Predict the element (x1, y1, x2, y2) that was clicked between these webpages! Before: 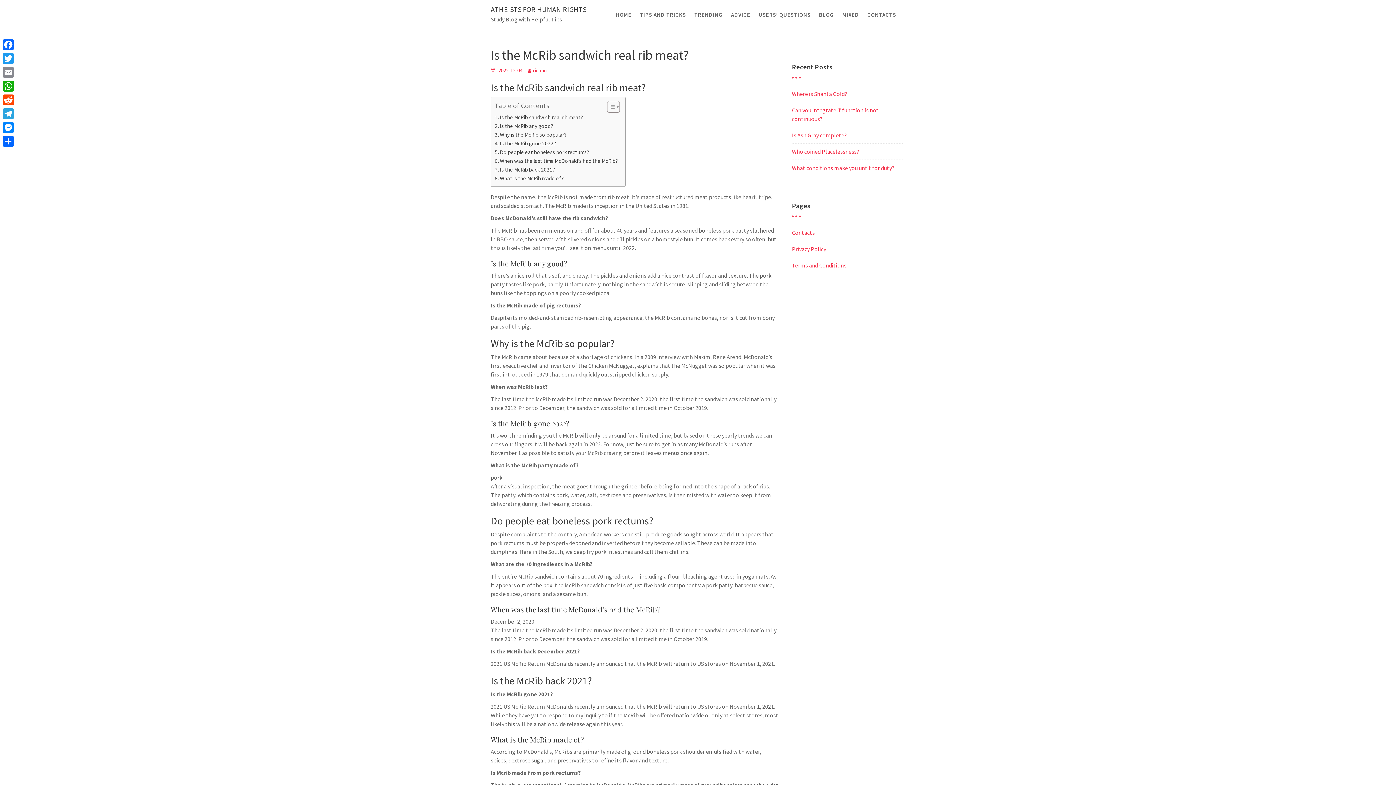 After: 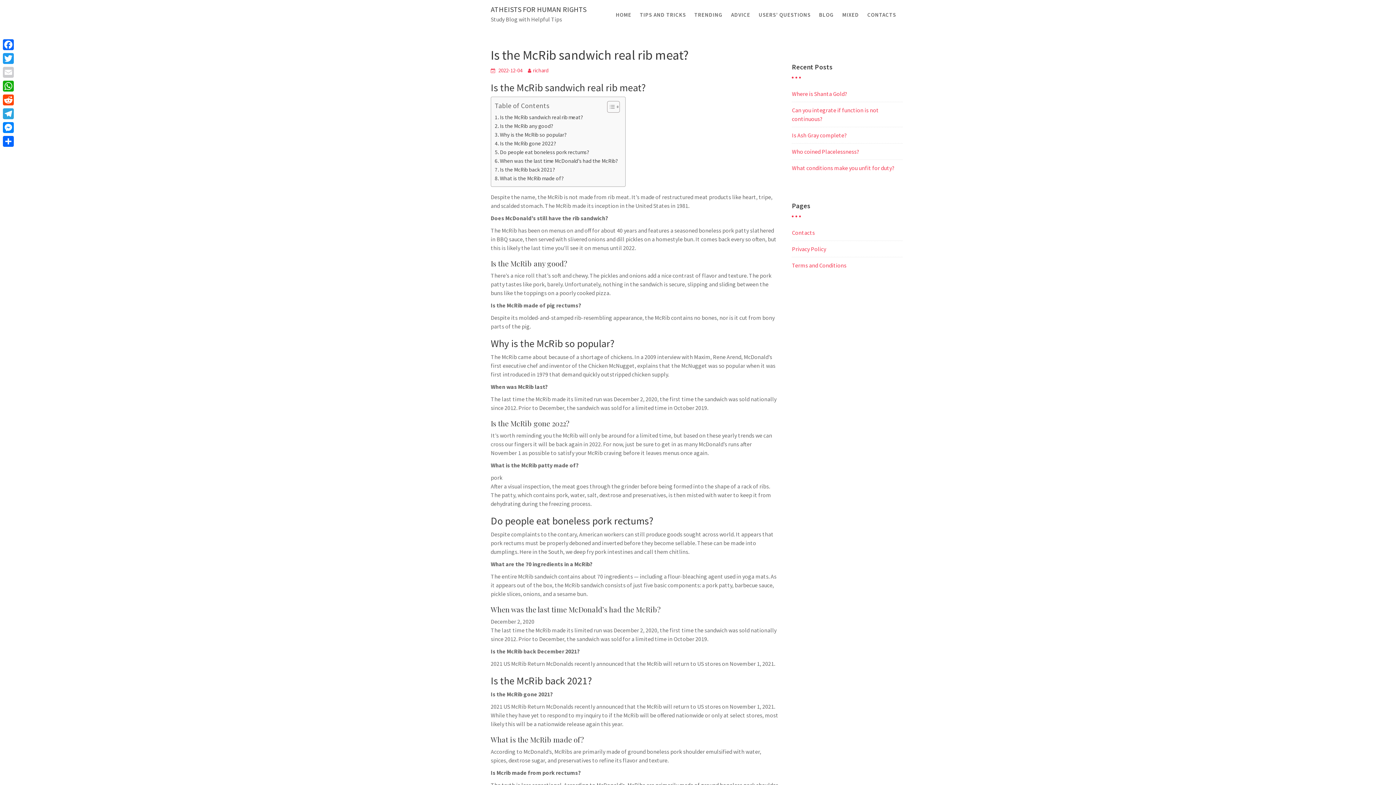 Action: bbox: (1, 65, 15, 79) label: Email